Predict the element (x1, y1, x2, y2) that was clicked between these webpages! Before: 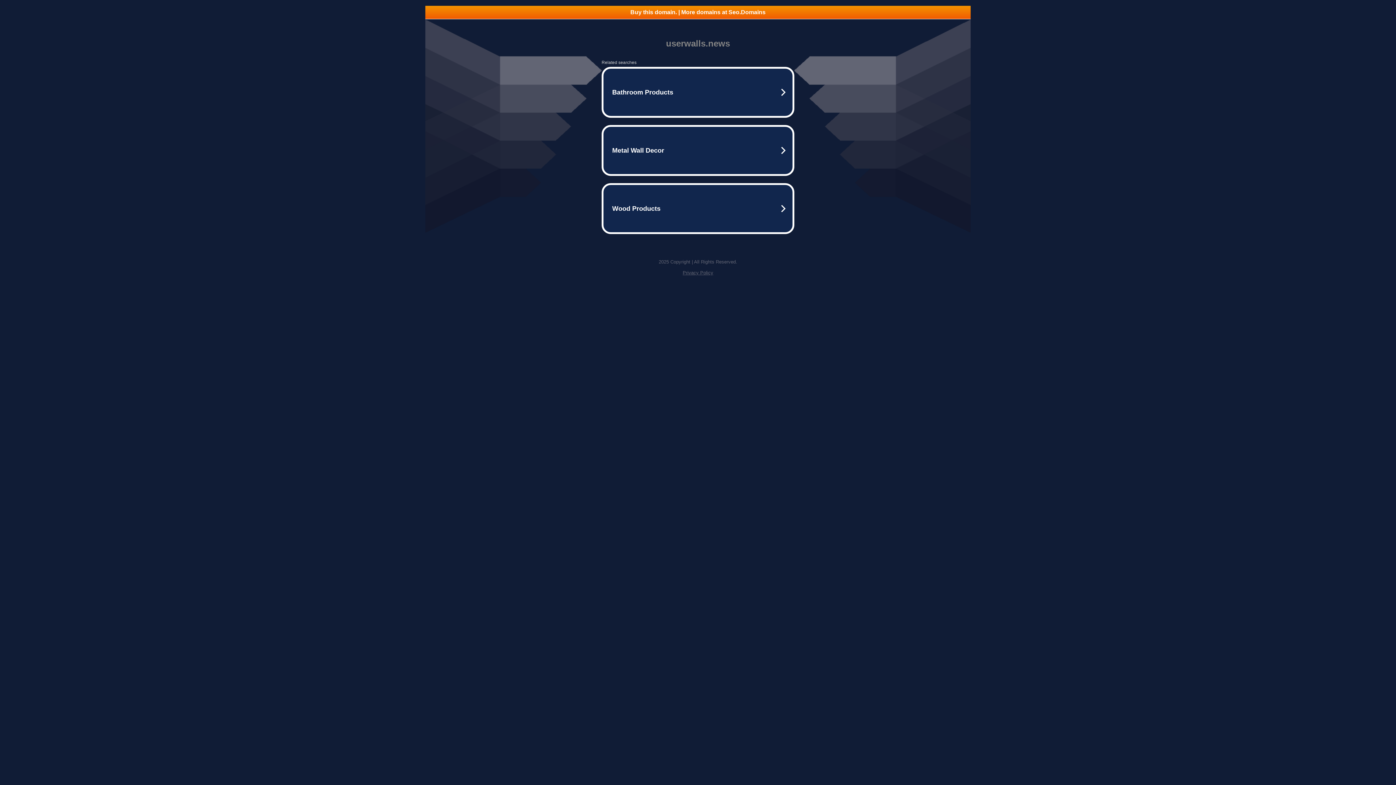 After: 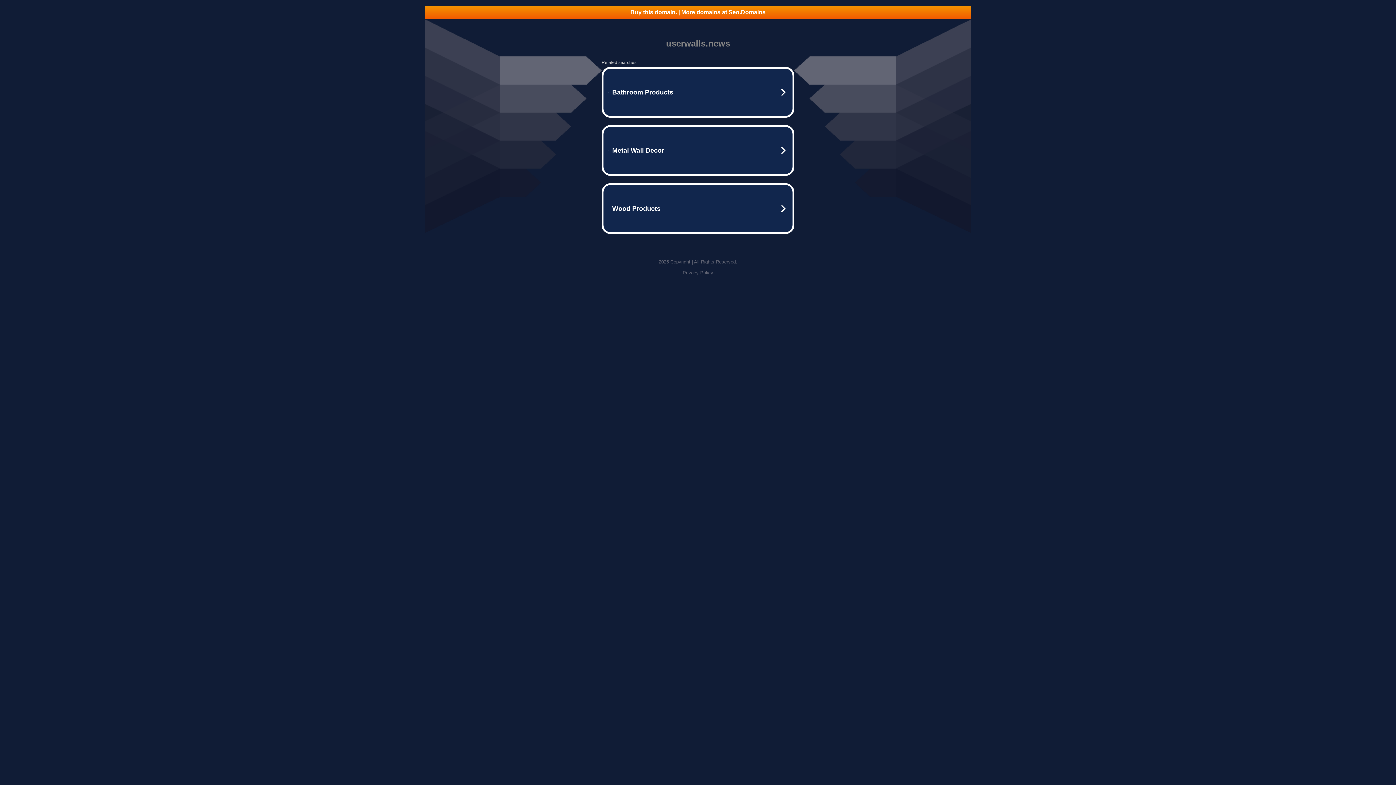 Action: label: Privacy Policy bbox: (682, 270, 713, 275)